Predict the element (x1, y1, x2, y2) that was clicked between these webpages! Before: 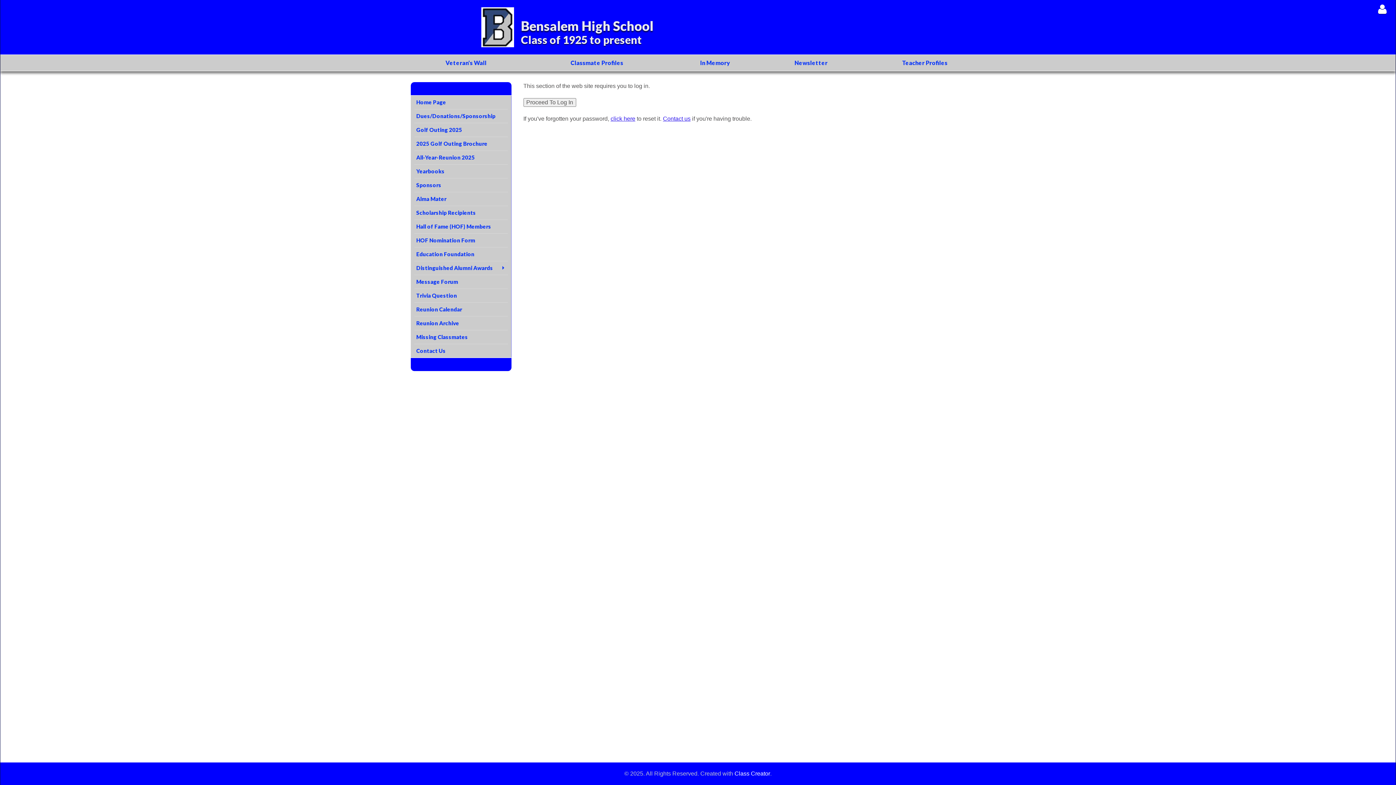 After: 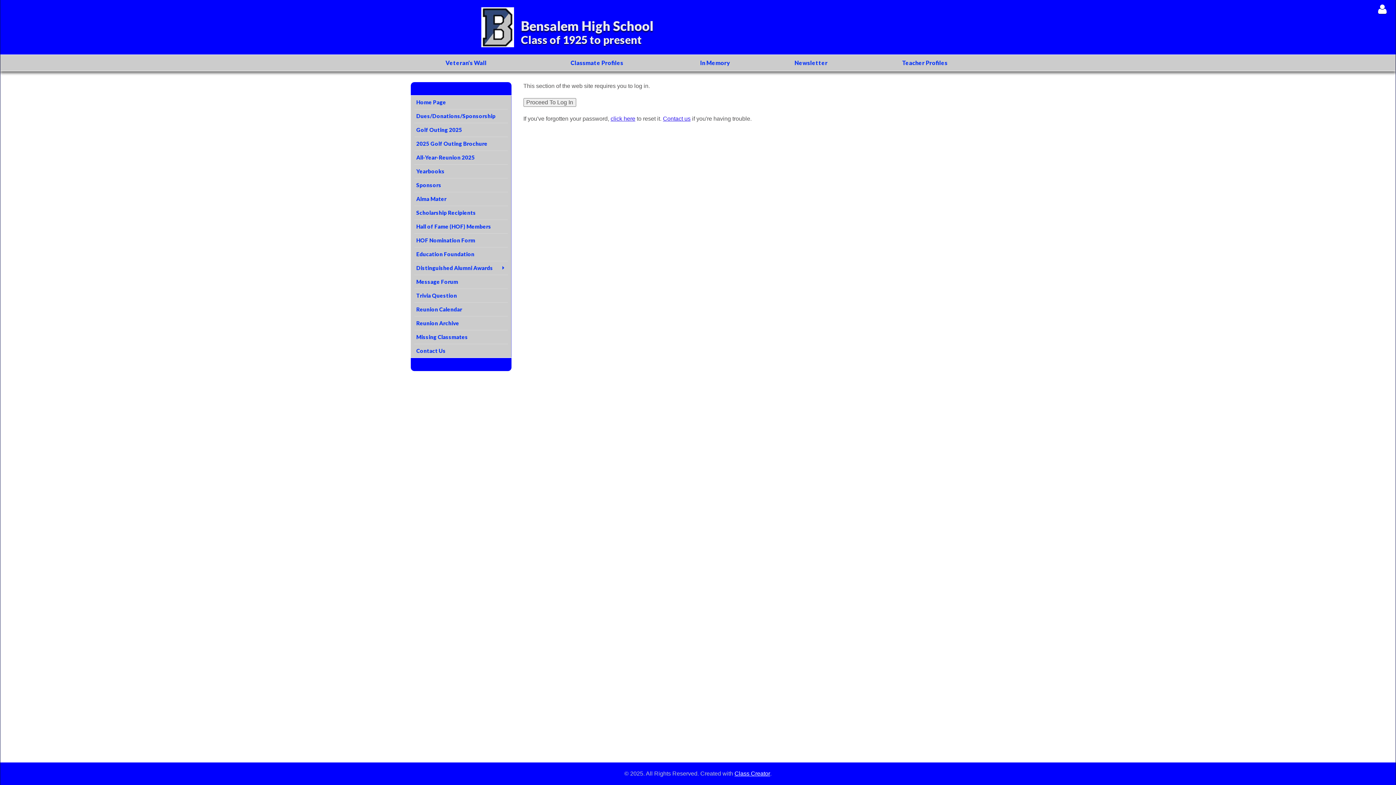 Action: bbox: (734, 770, 770, 778) label: Class Creator